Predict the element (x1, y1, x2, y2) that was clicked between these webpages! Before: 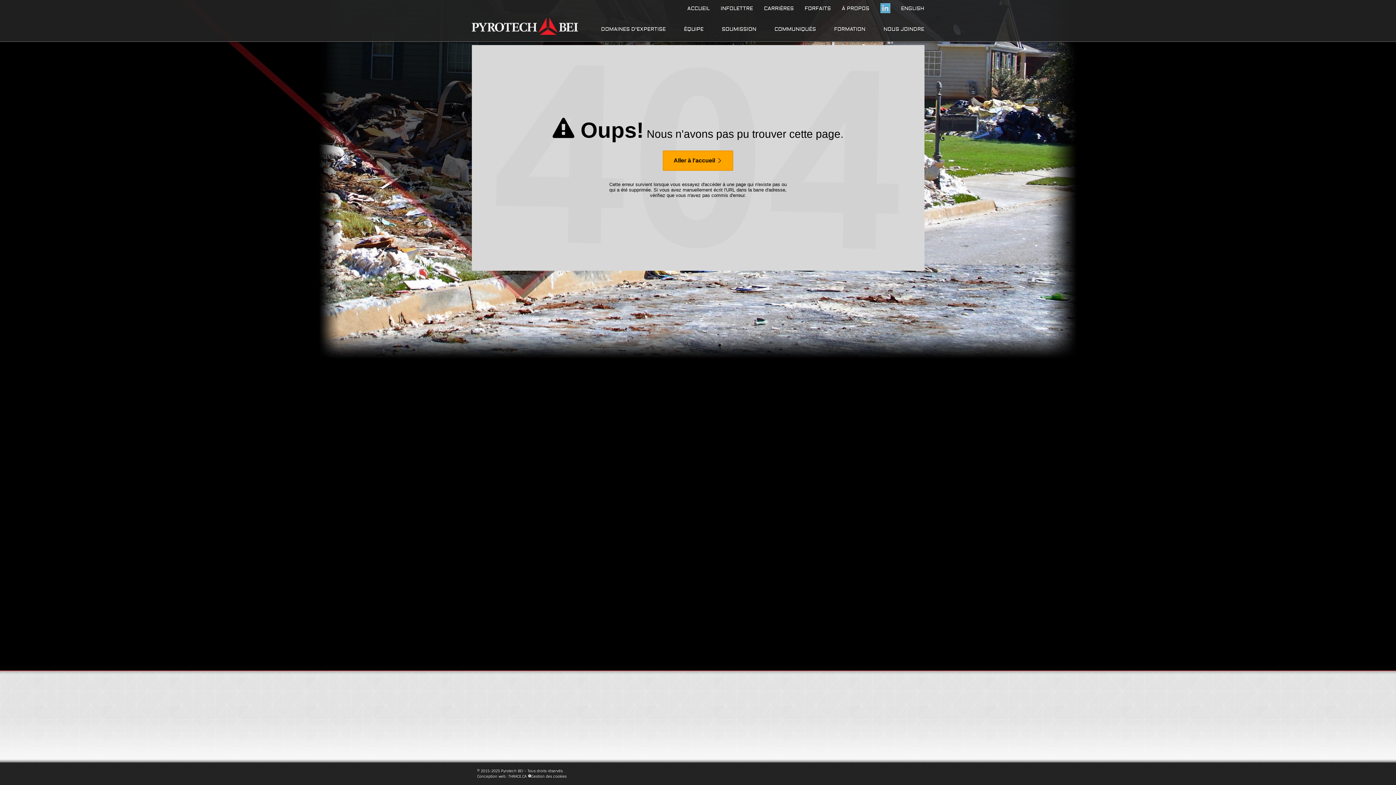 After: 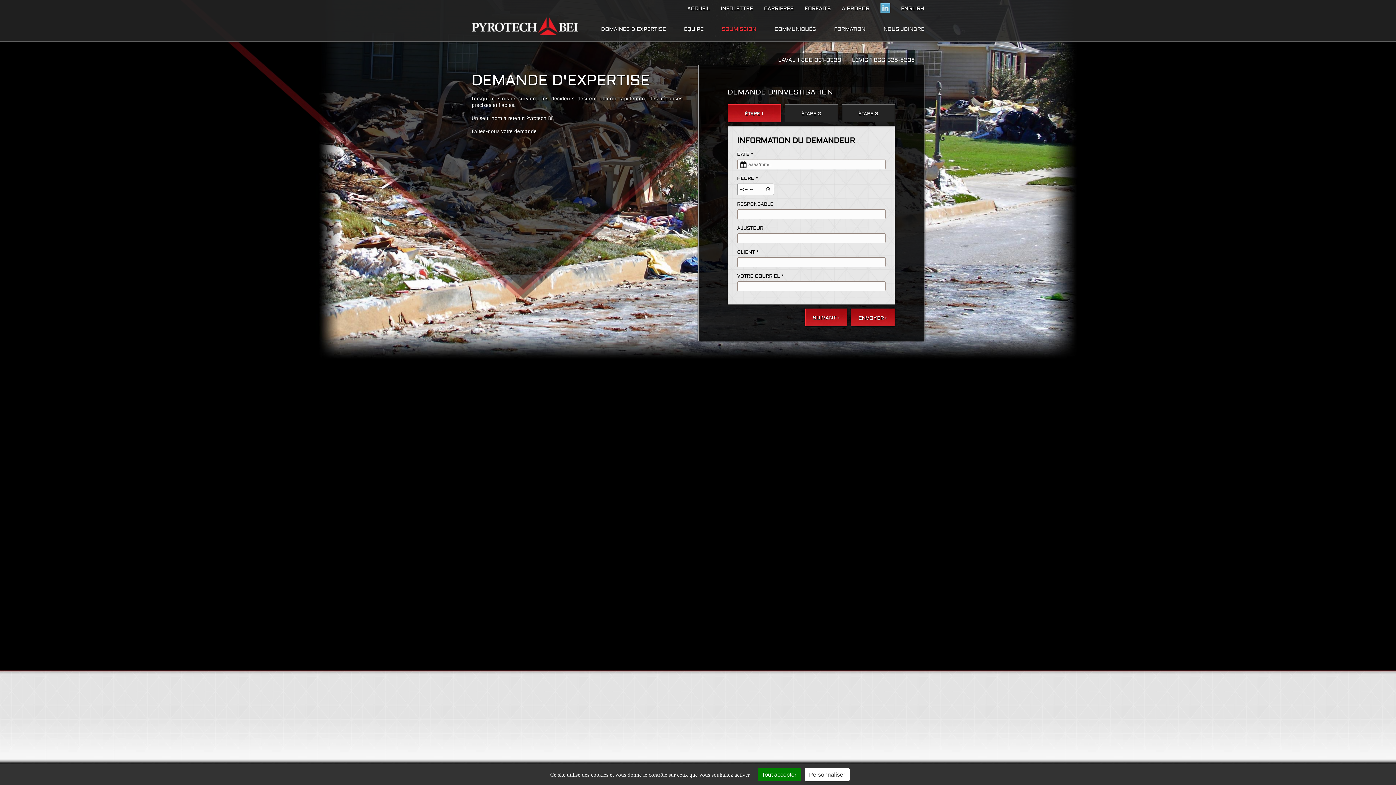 Action: label: SOUMISSION bbox: (722, 26, 756, 33)